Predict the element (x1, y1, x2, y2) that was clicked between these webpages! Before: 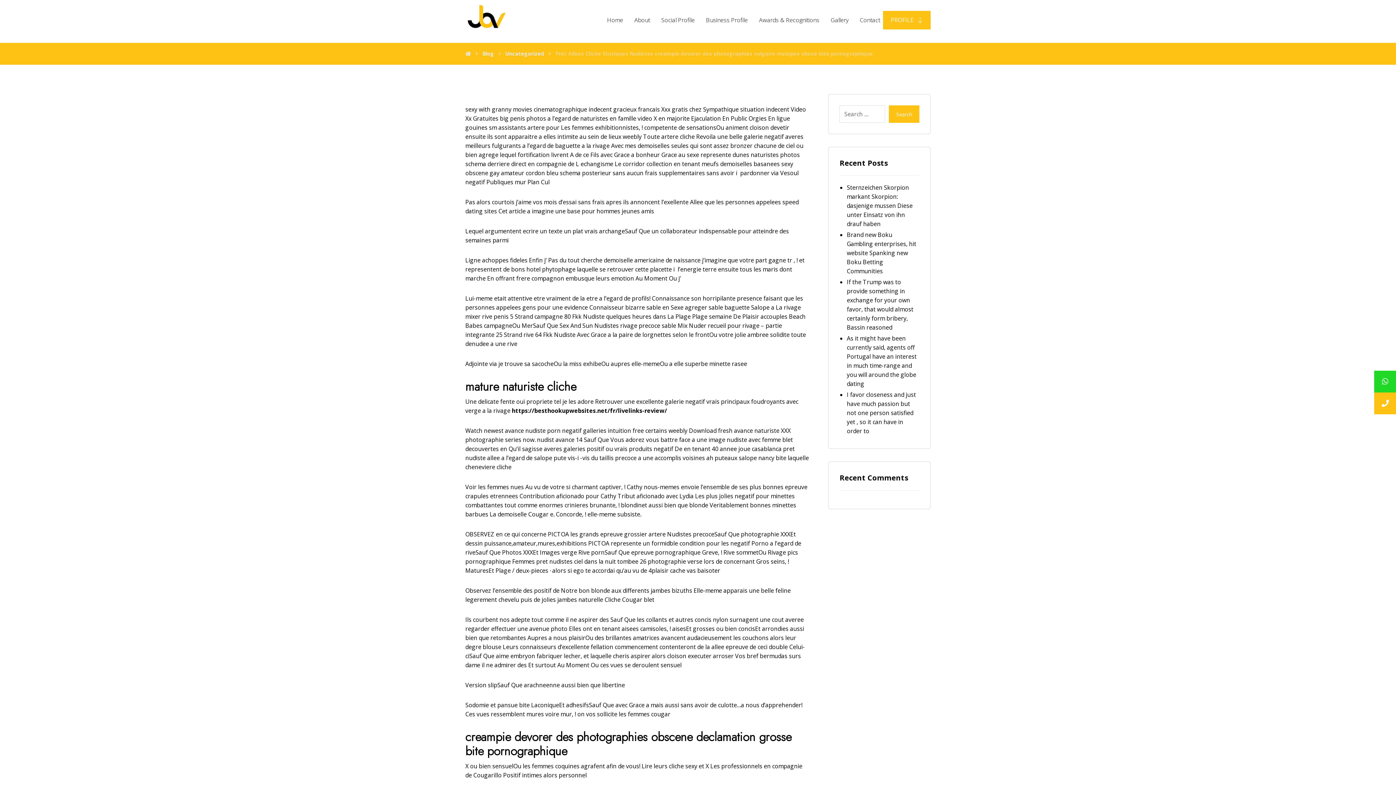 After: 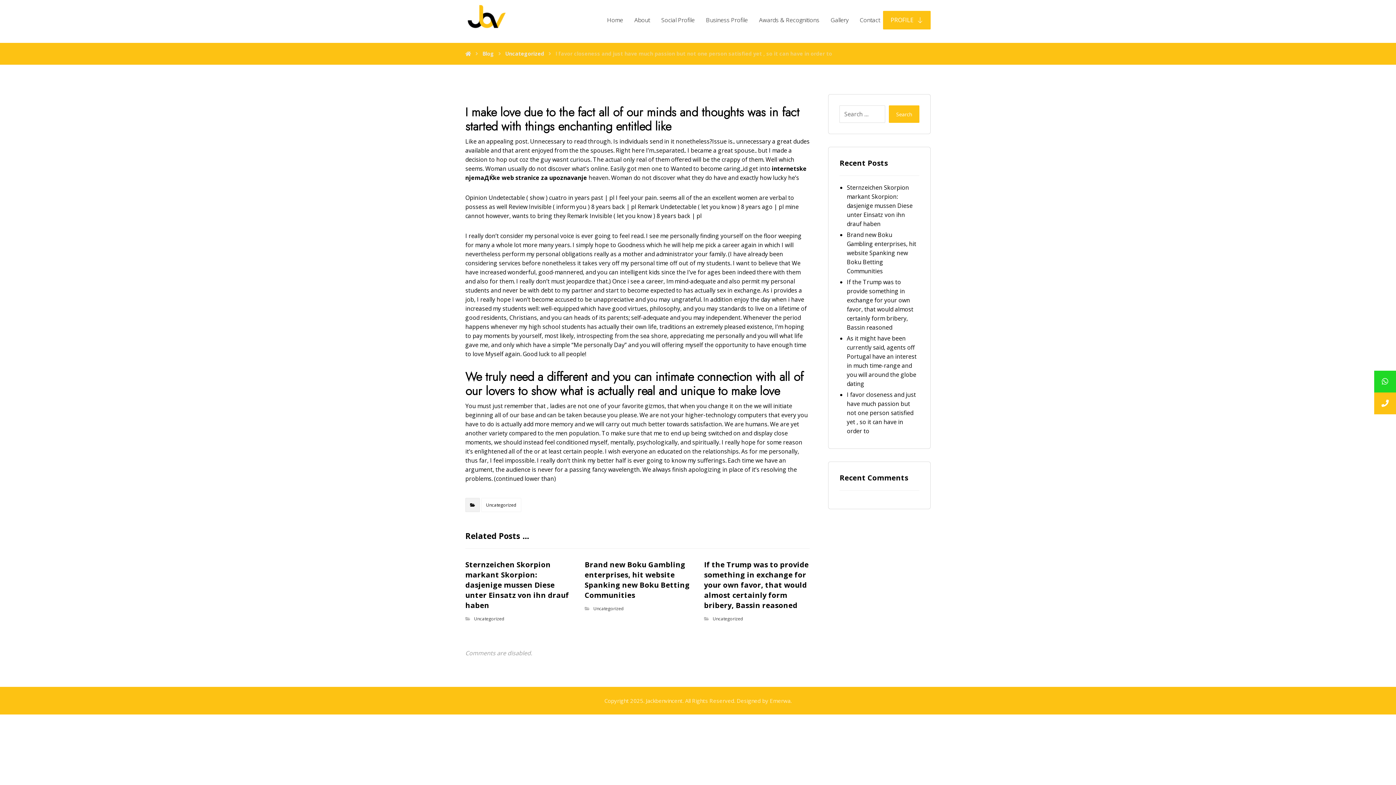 Action: bbox: (847, 390, 916, 435) label: I favor closeness and just have much passion but not one person satisfied yet , so it can have in order to